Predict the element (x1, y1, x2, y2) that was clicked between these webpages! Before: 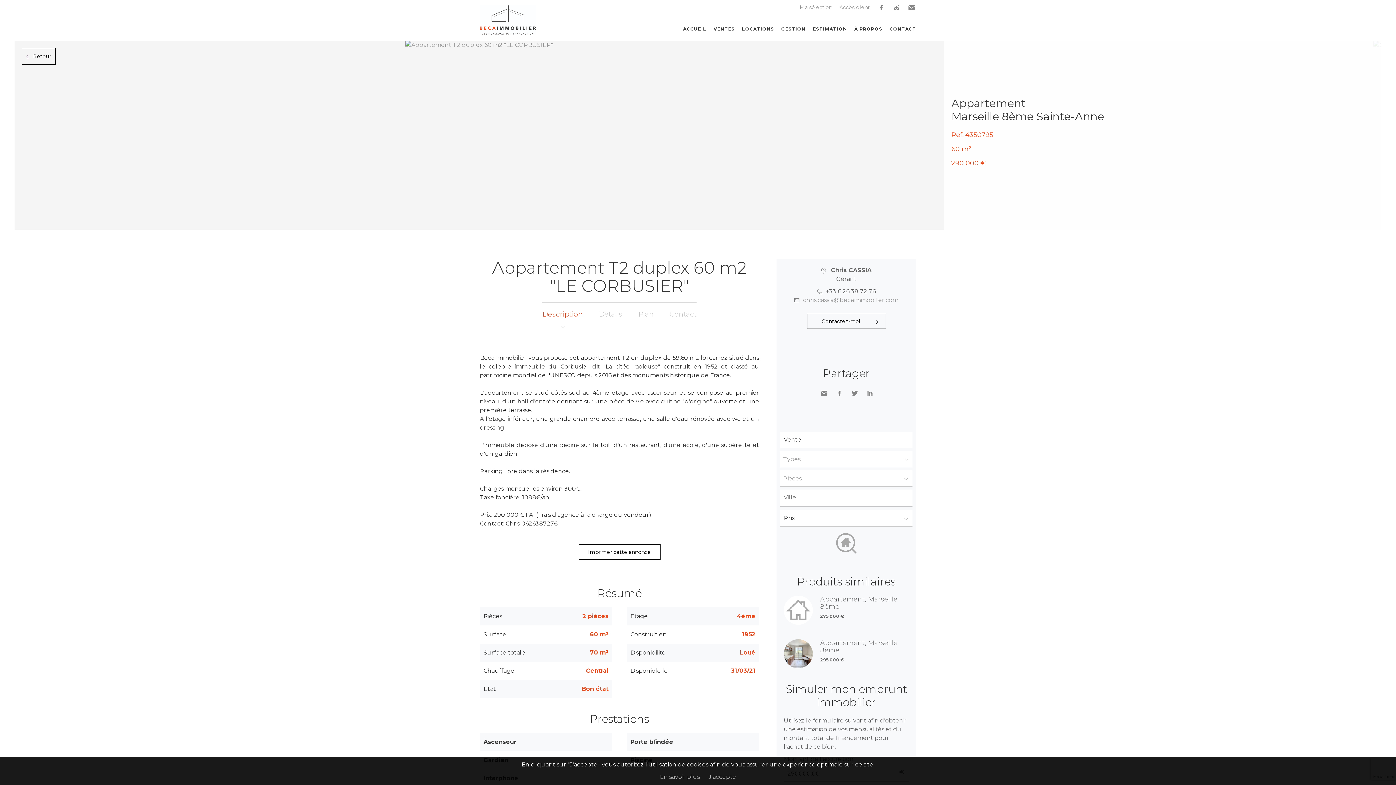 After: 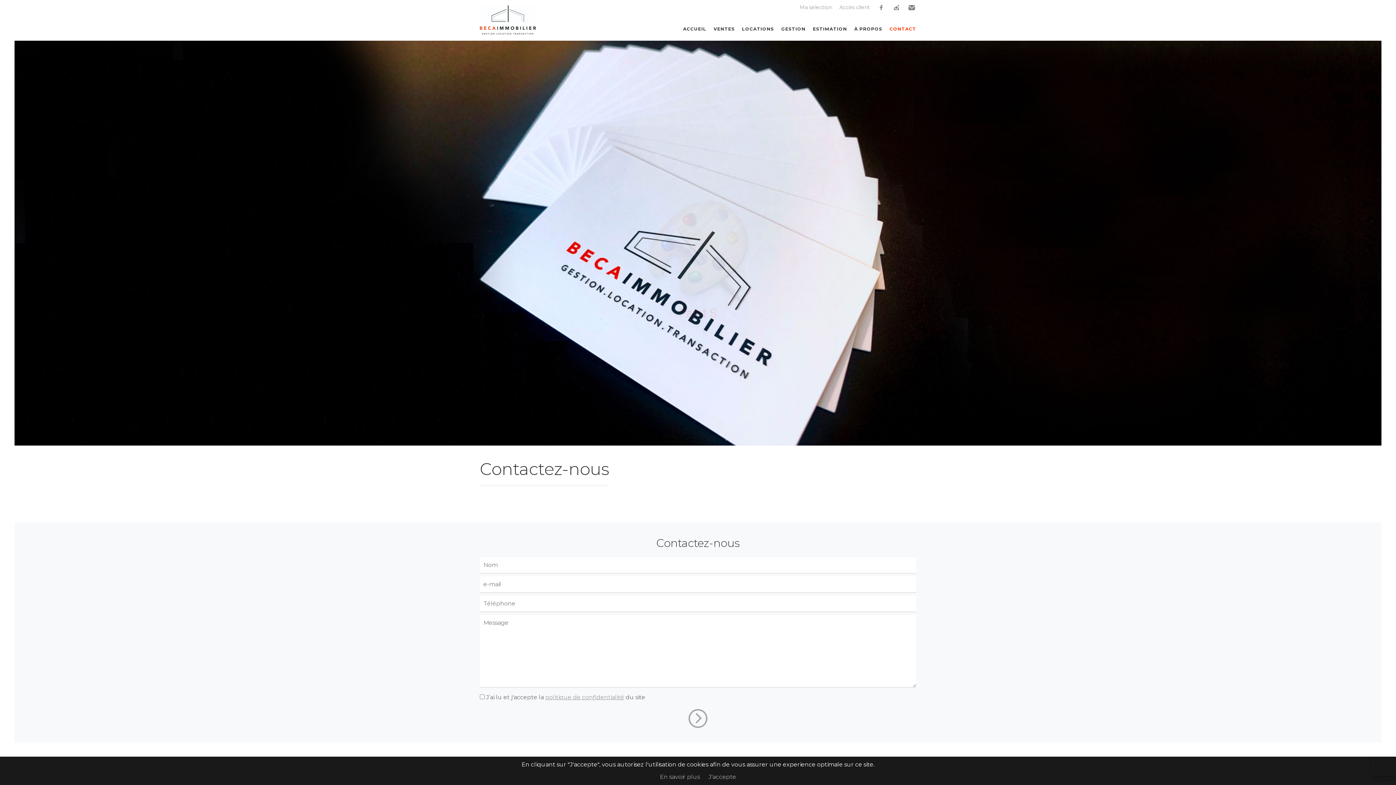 Action: bbox: (889, 19, 916, 38) label: CONTACT